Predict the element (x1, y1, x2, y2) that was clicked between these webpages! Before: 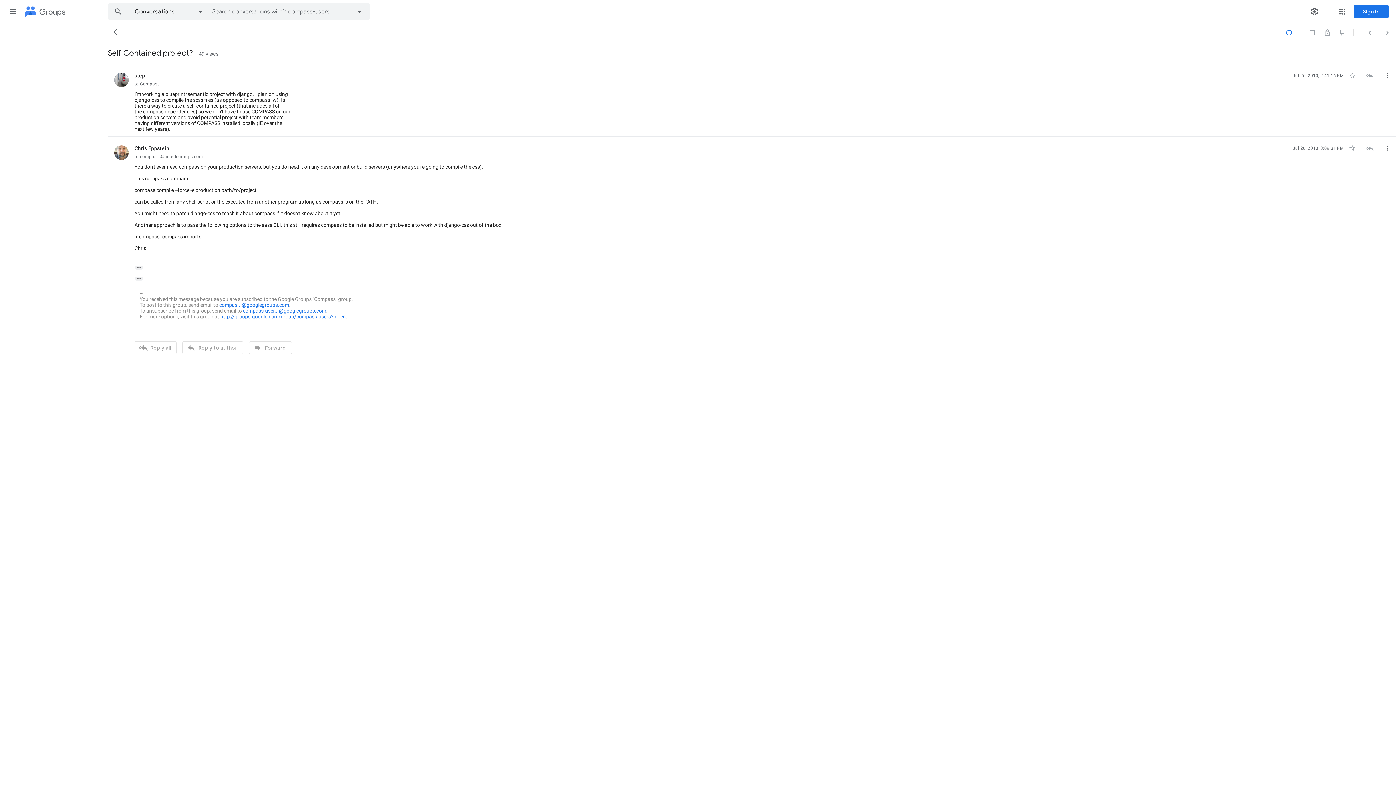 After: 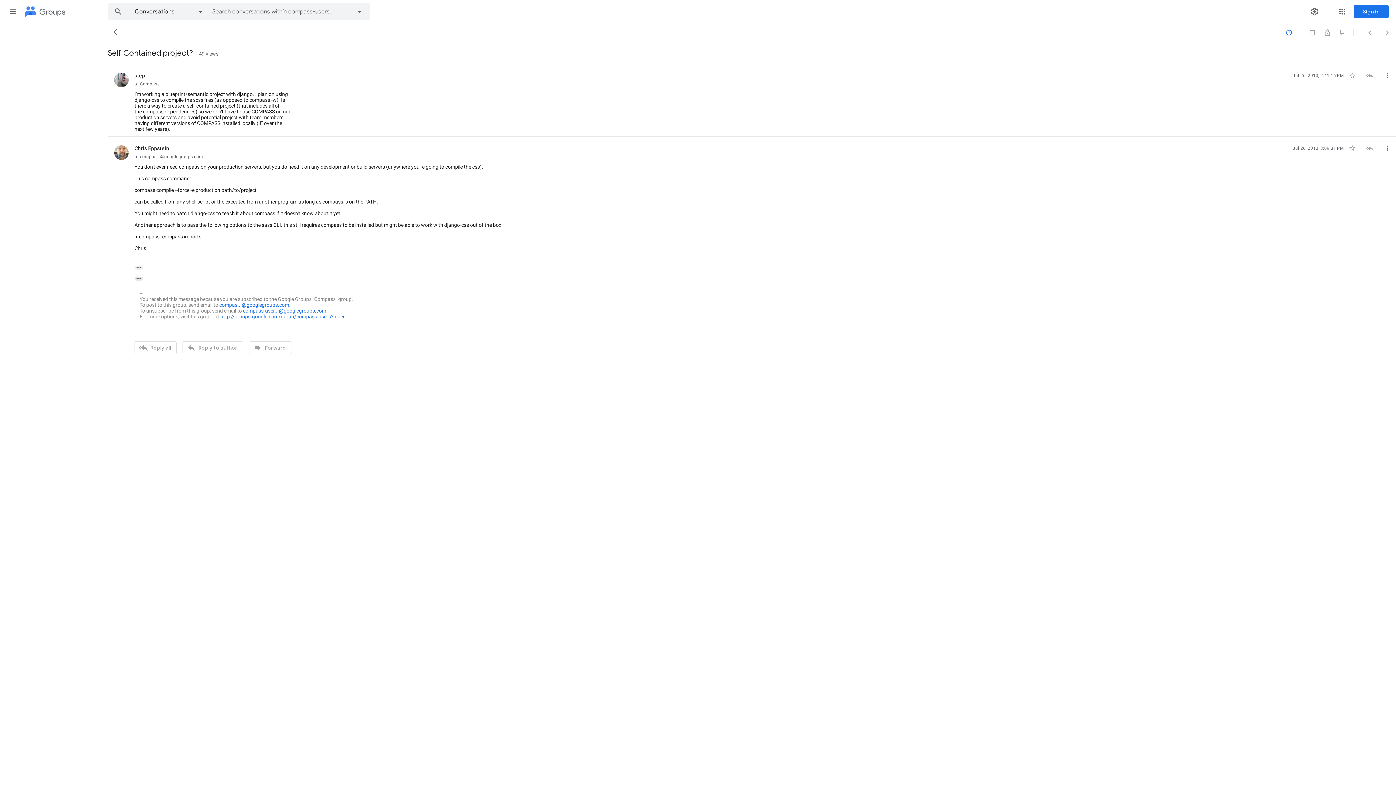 Action: label: Show trimmed content bbox: (134, 276, 143, 280)